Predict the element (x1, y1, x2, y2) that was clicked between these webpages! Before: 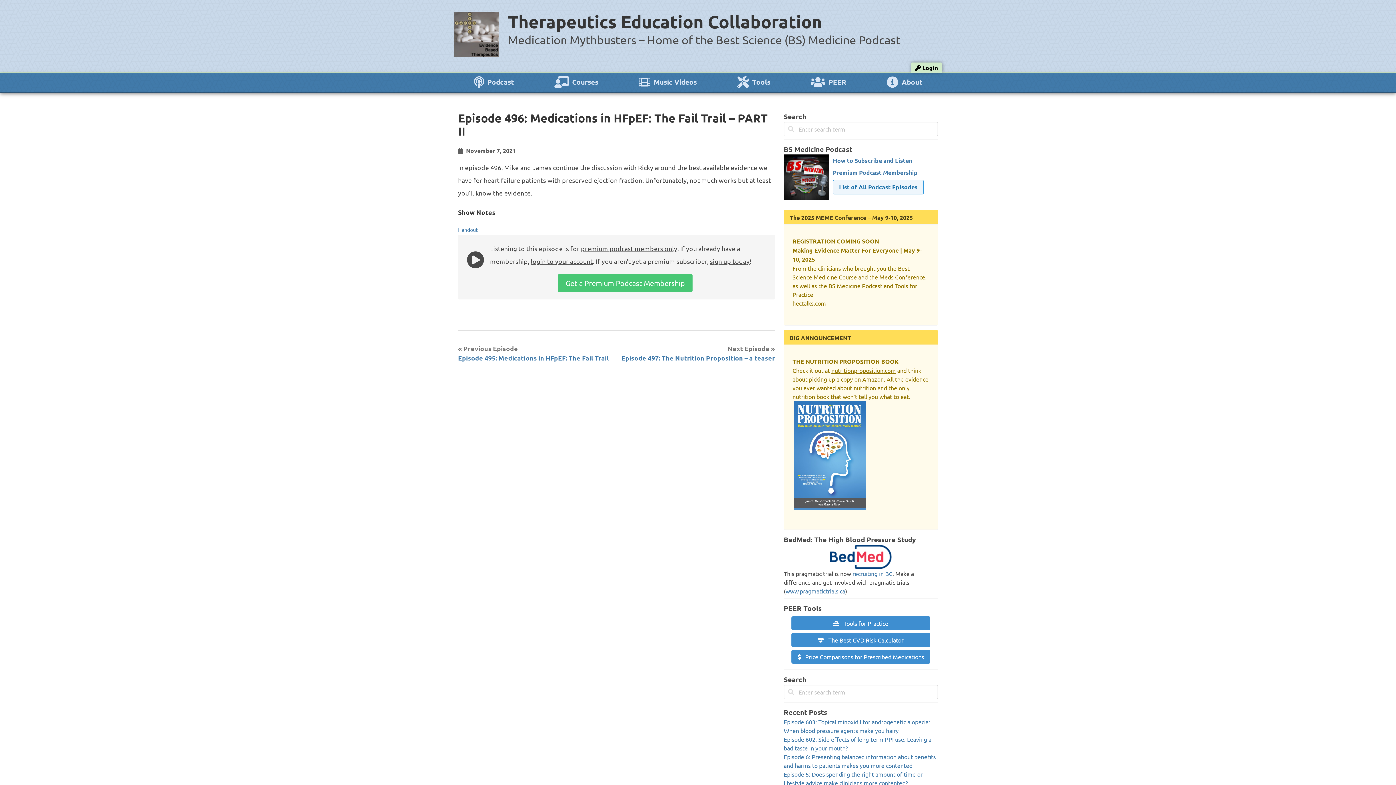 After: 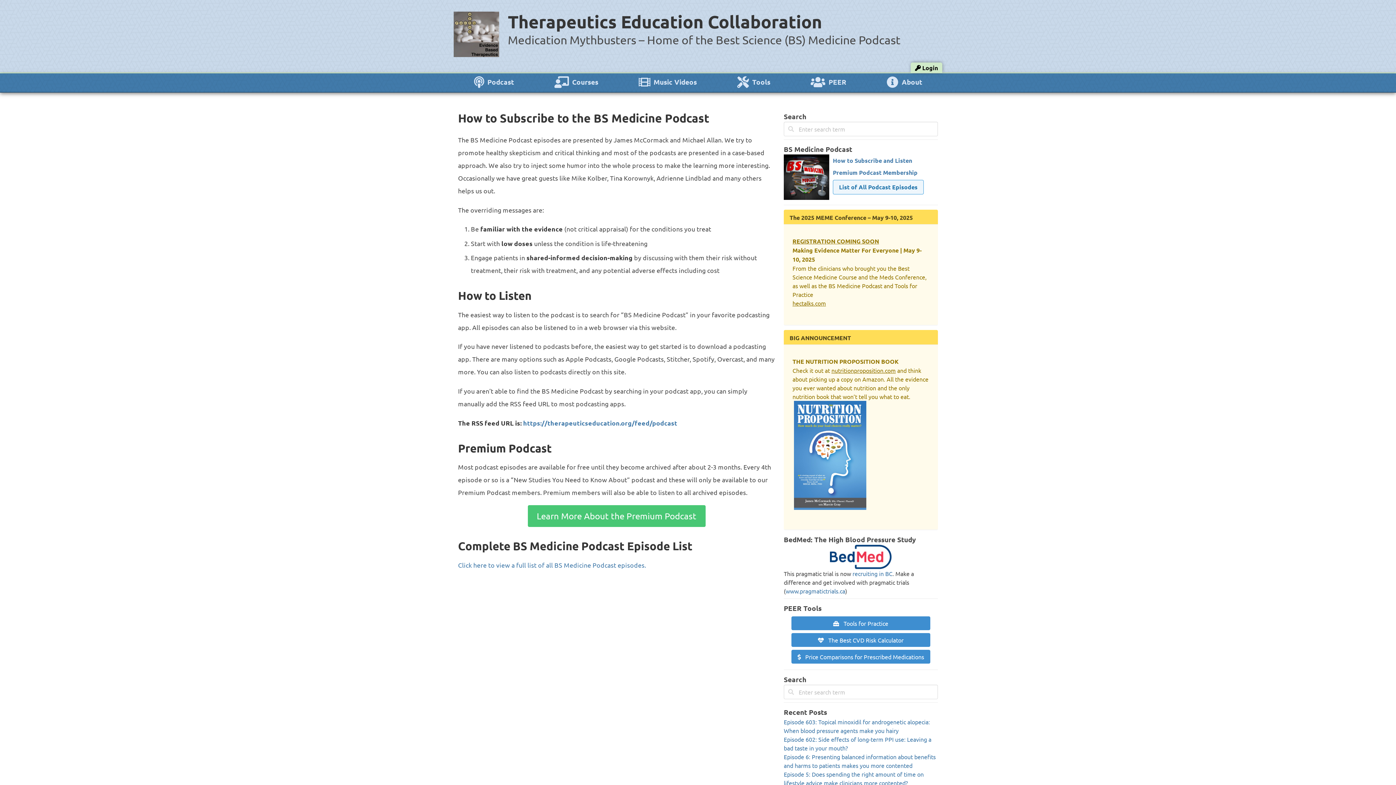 Action: bbox: (833, 156, 912, 164) label: How to Subscribe and Listen